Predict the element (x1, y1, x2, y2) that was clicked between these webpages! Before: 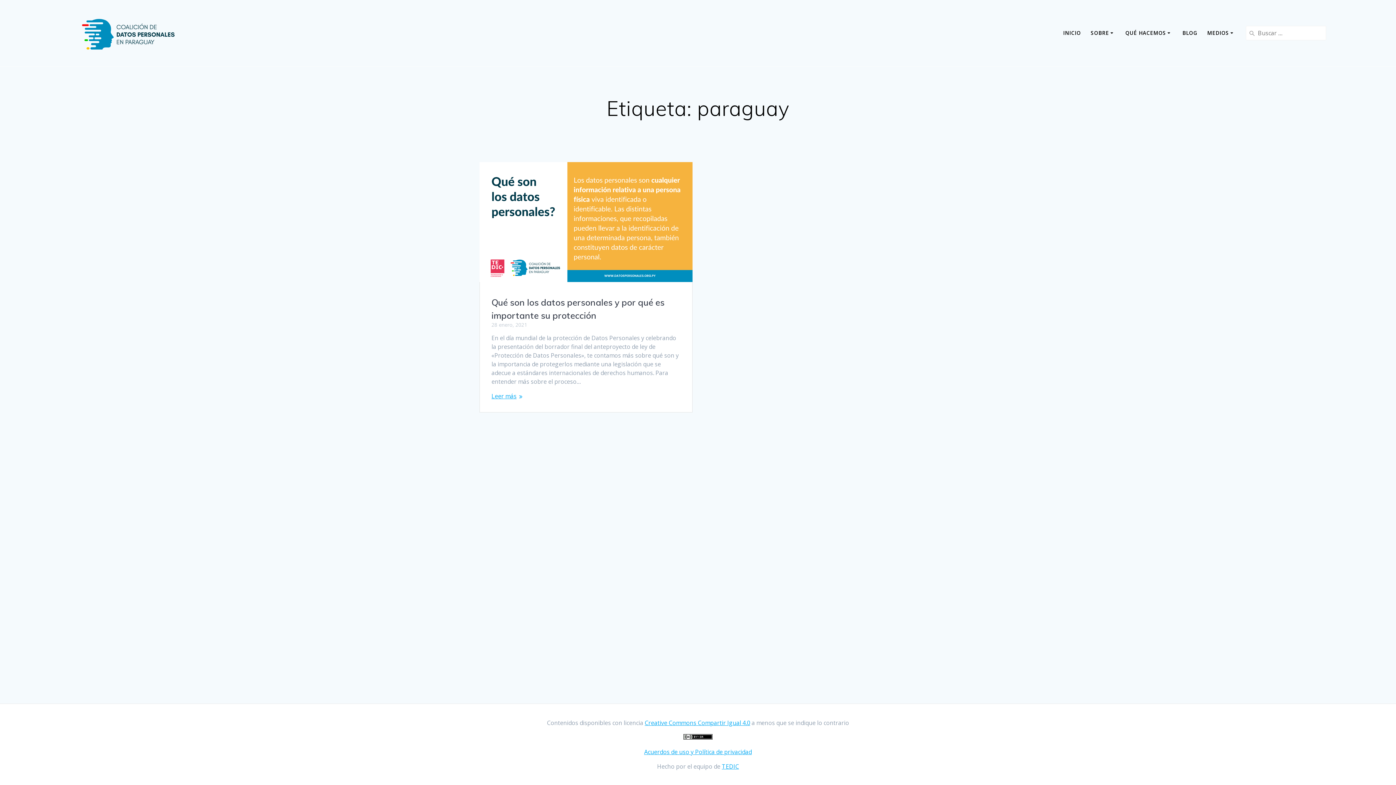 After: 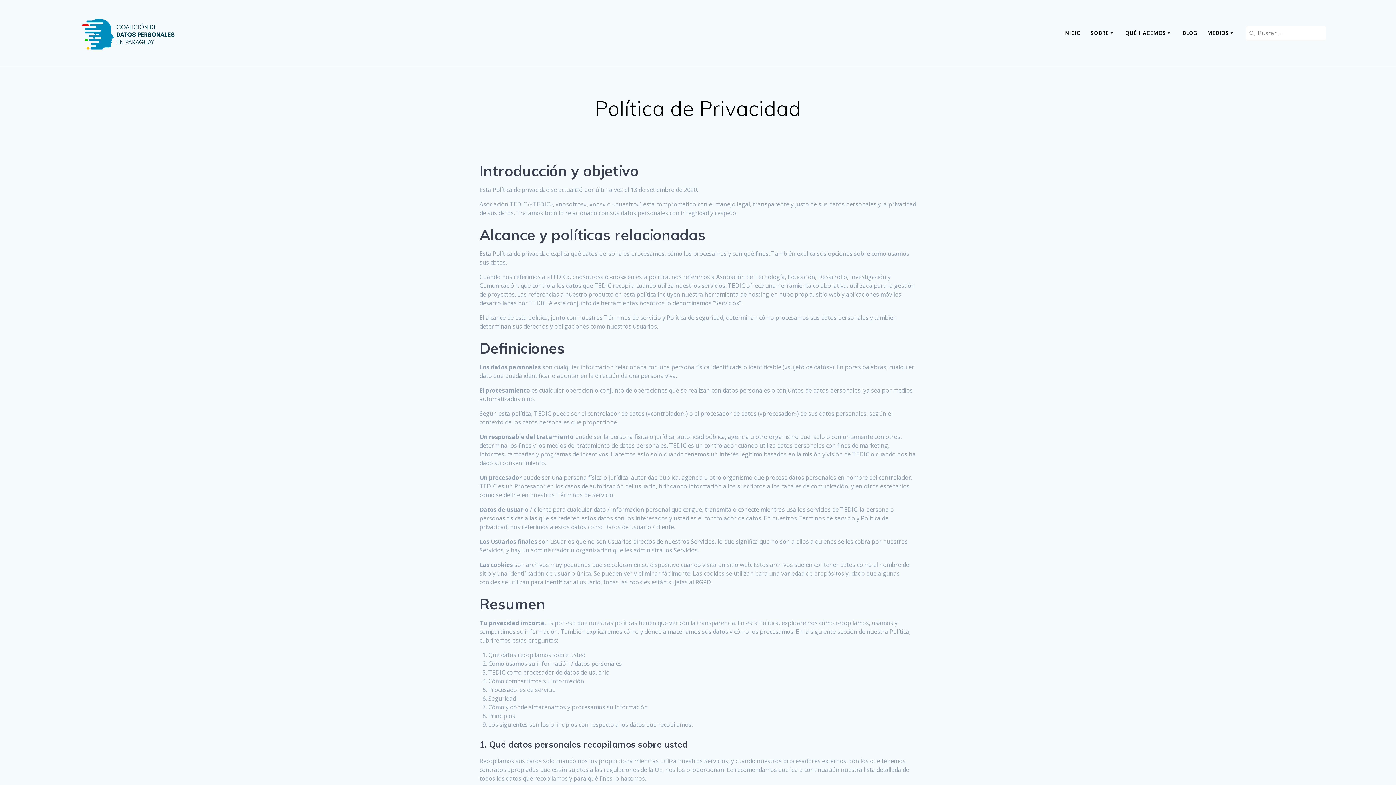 Action: bbox: (644, 748, 752, 756) label: Acuerdos de uso y Política de privacidad